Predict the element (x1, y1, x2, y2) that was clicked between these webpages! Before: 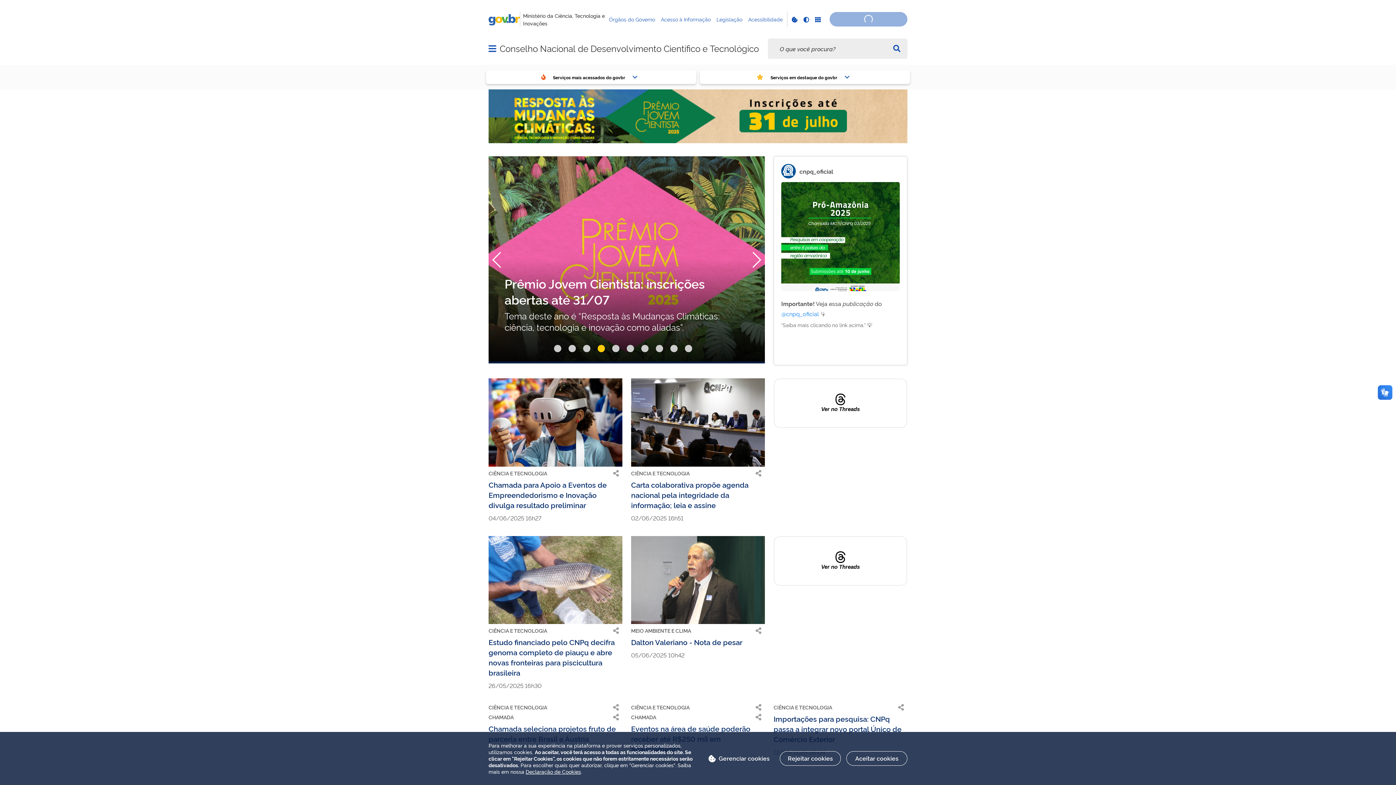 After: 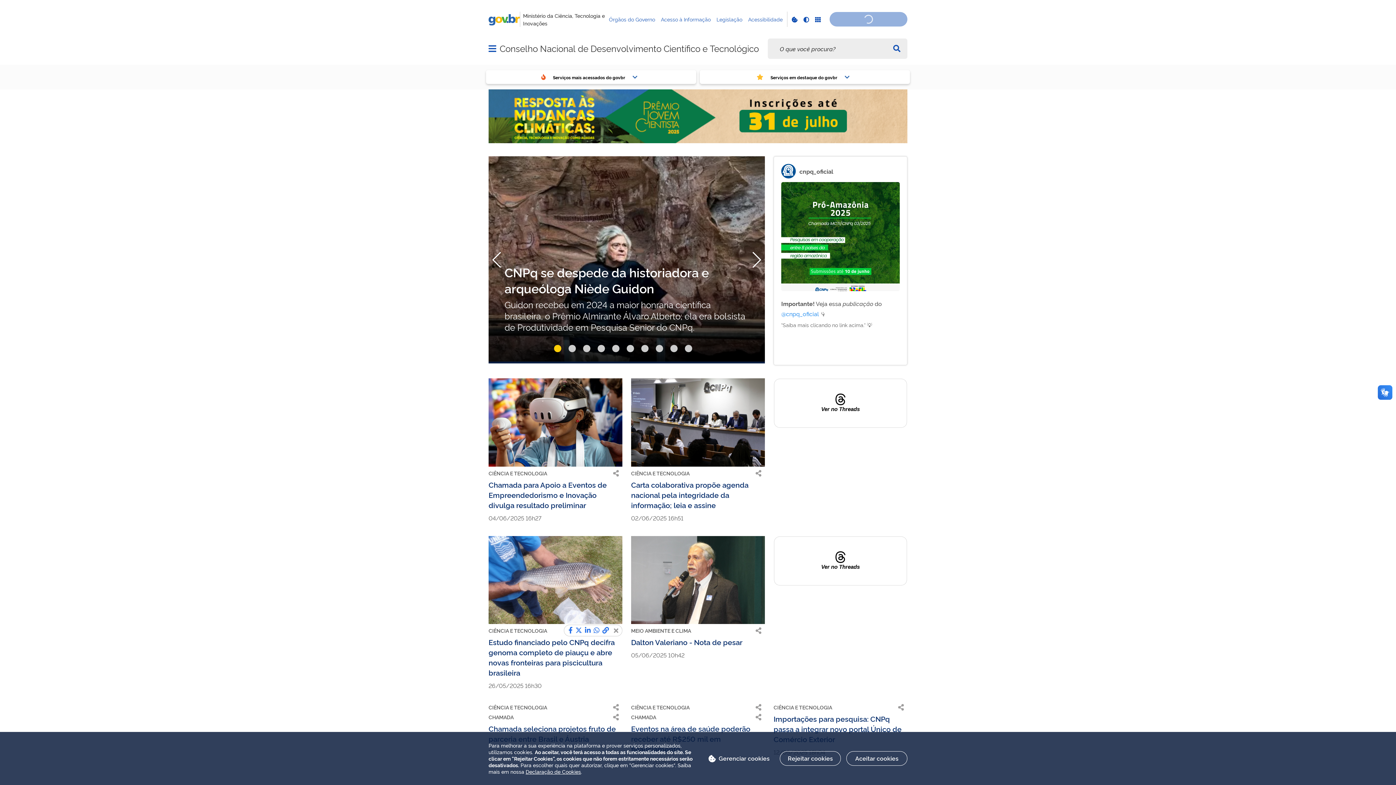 Action: bbox: (610, 625, 622, 637)